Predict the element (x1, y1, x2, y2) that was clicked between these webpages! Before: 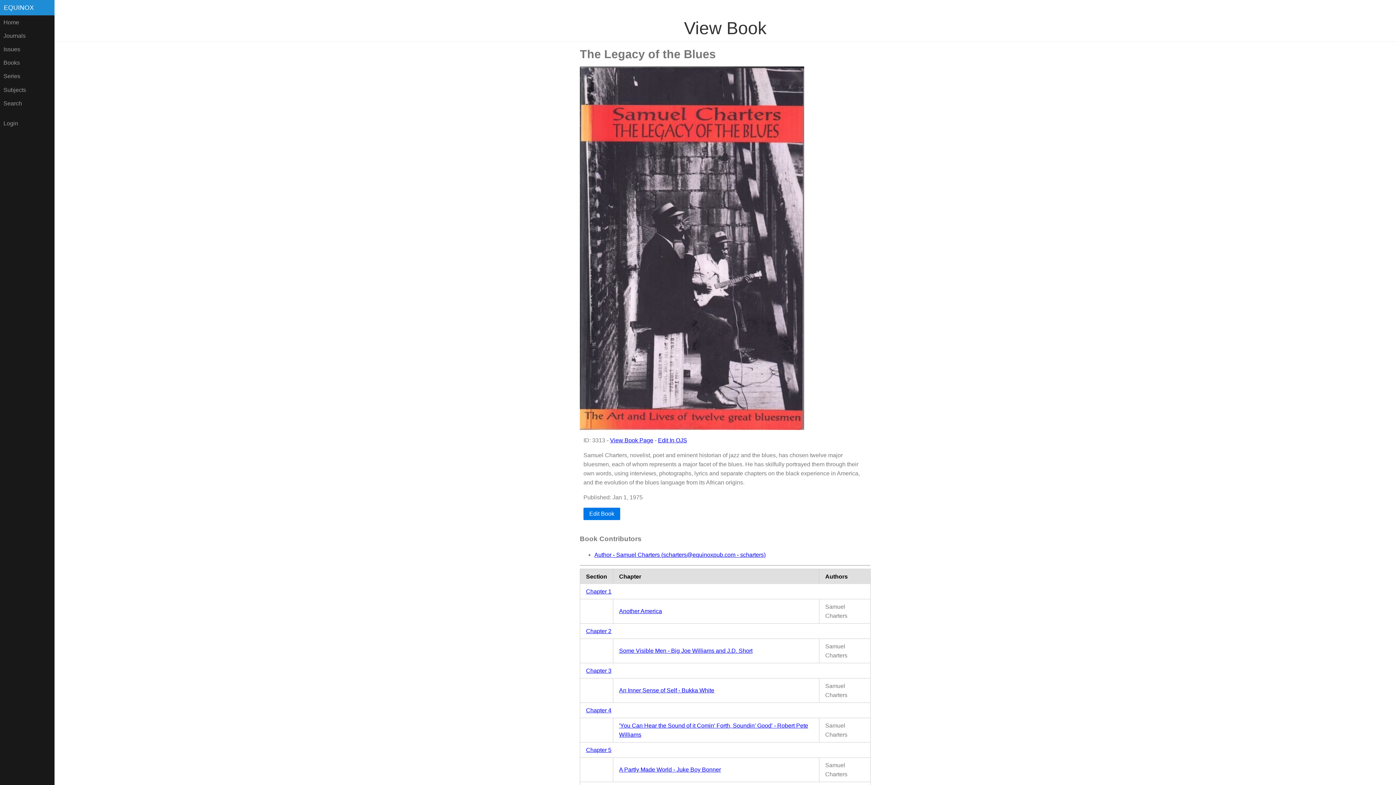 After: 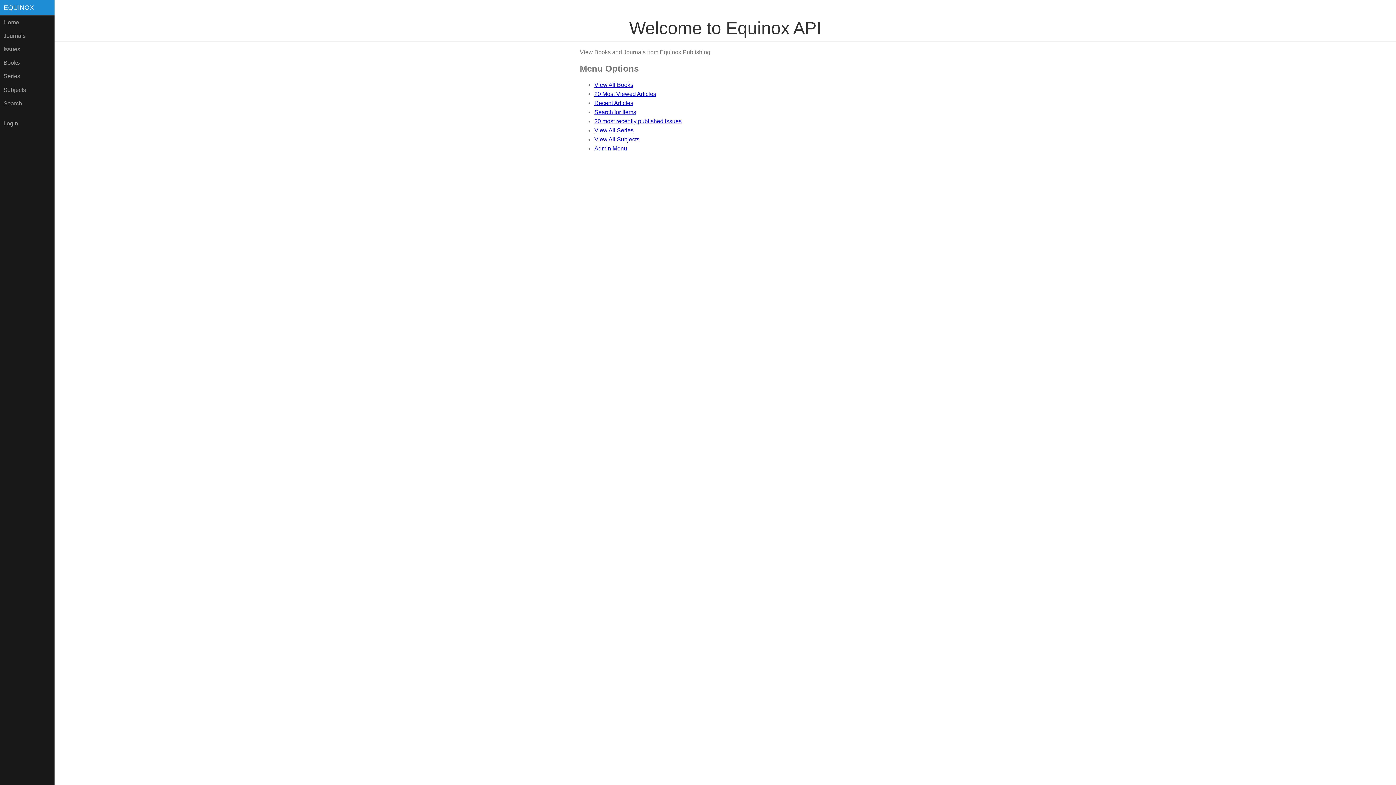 Action: label: Home bbox: (0, 15, 54, 29)